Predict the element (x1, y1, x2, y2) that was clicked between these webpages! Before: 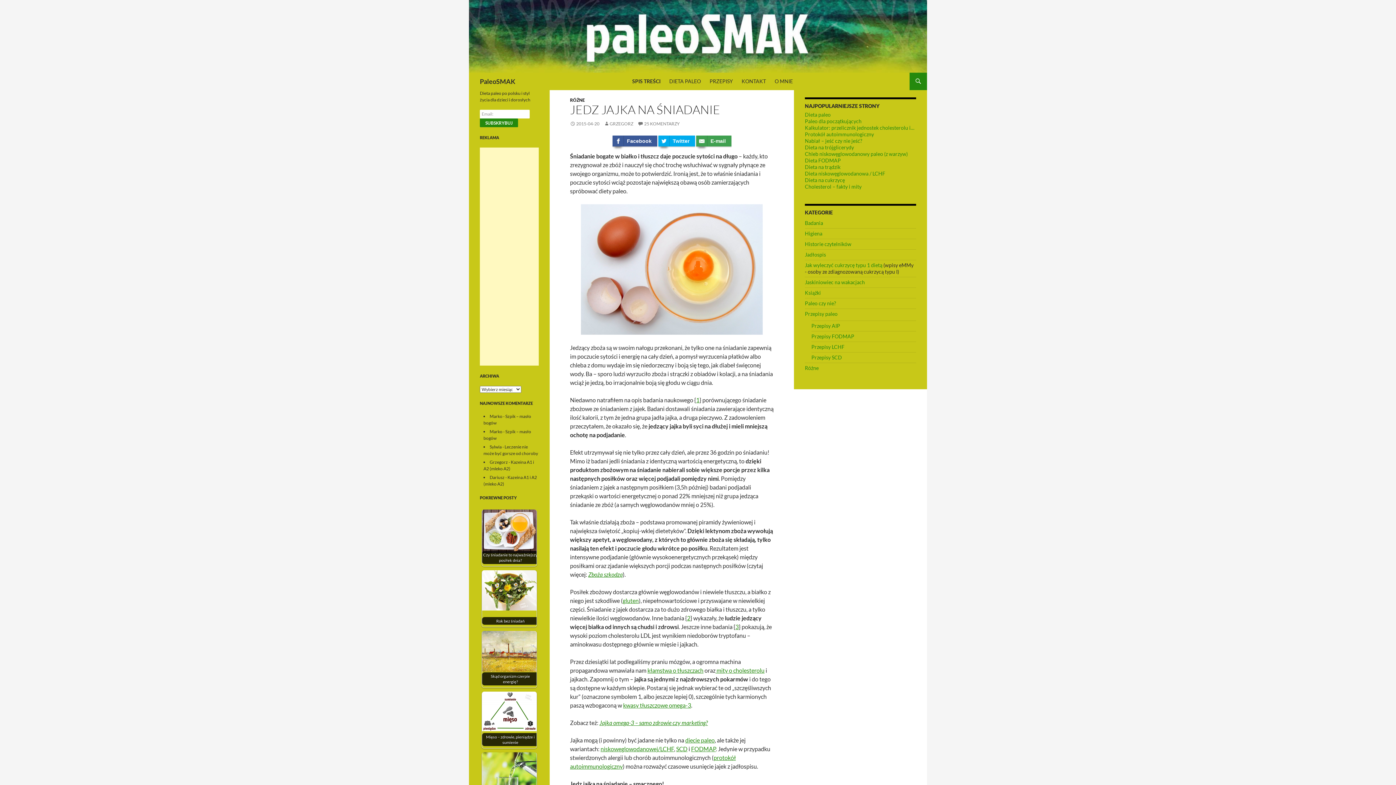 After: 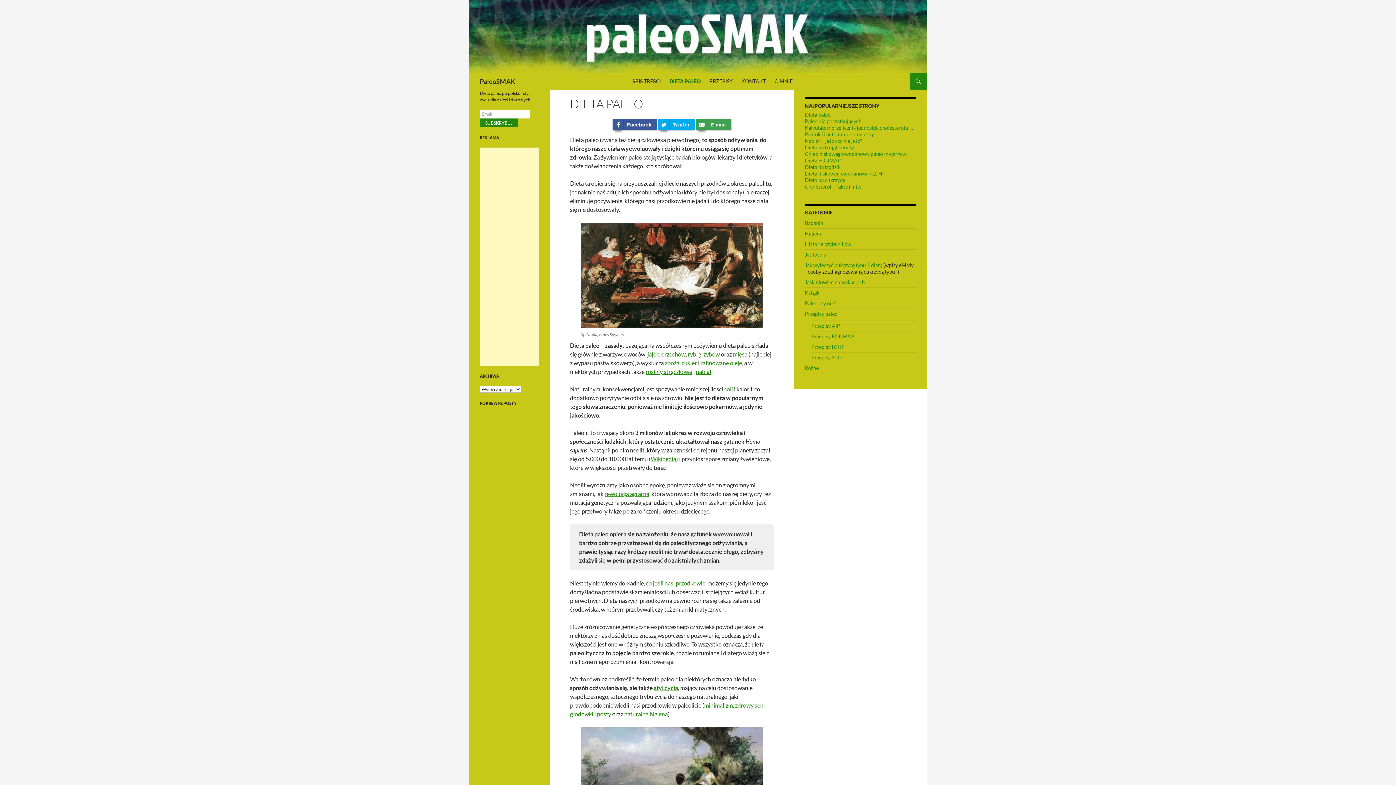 Action: label: Dieta paleo bbox: (805, 111, 830, 117)